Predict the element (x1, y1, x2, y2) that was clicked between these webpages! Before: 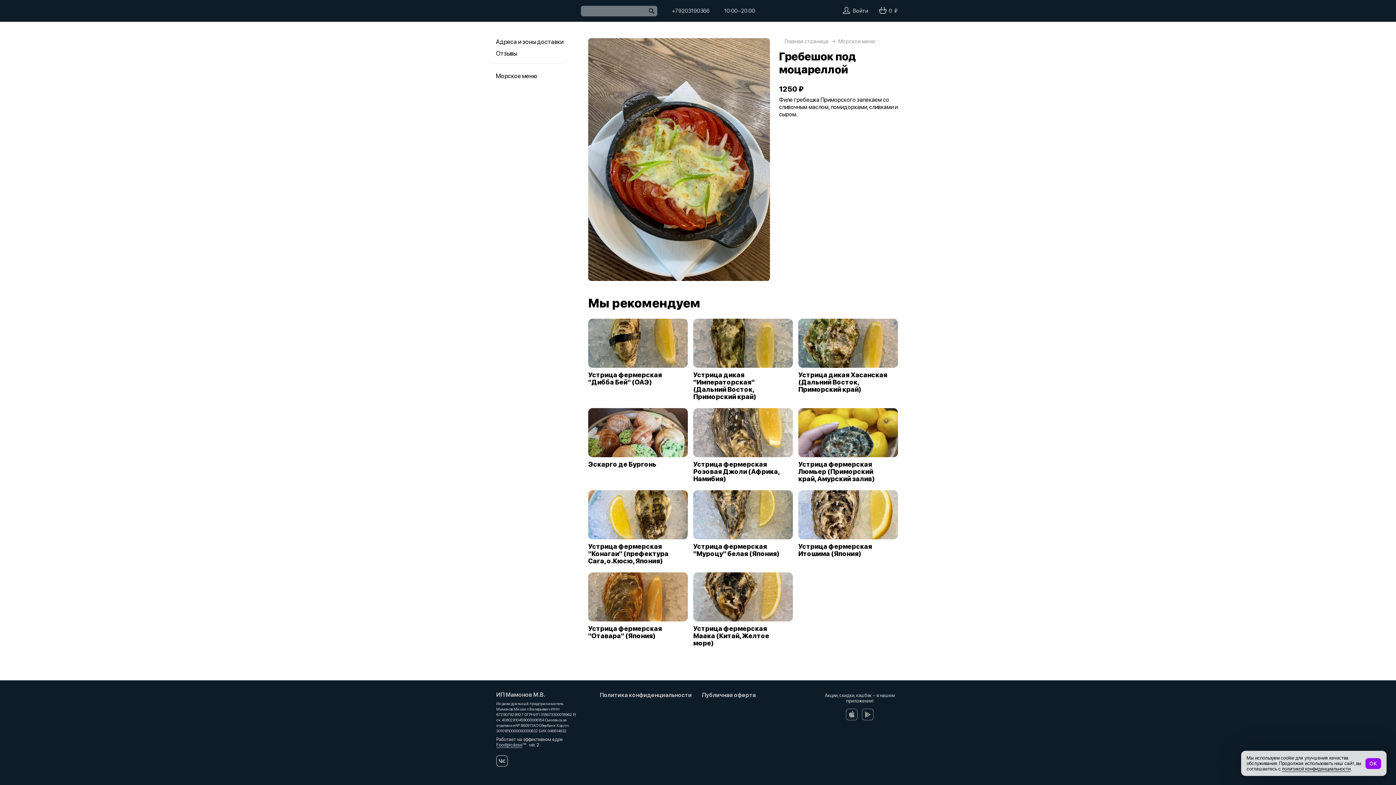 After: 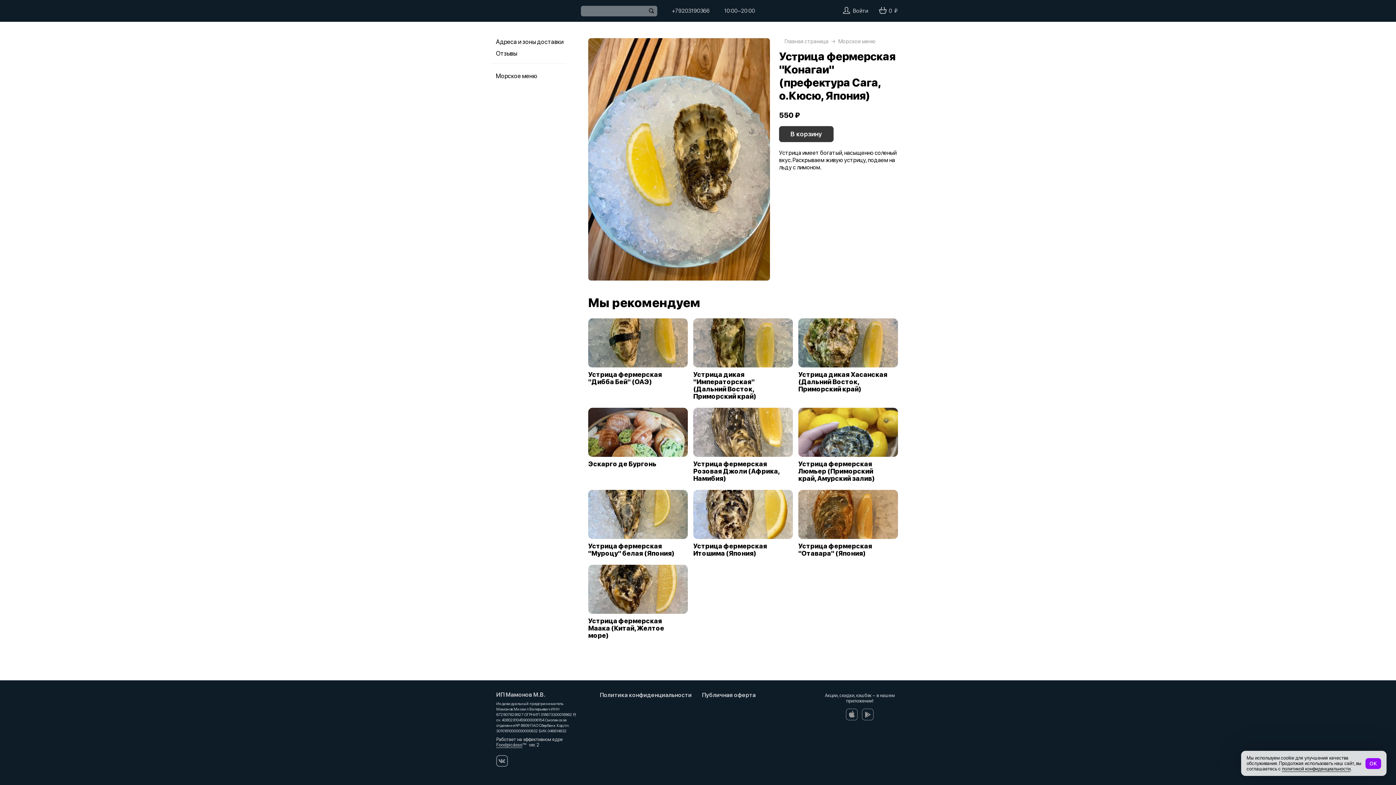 Action: bbox: (588, 490, 688, 539)